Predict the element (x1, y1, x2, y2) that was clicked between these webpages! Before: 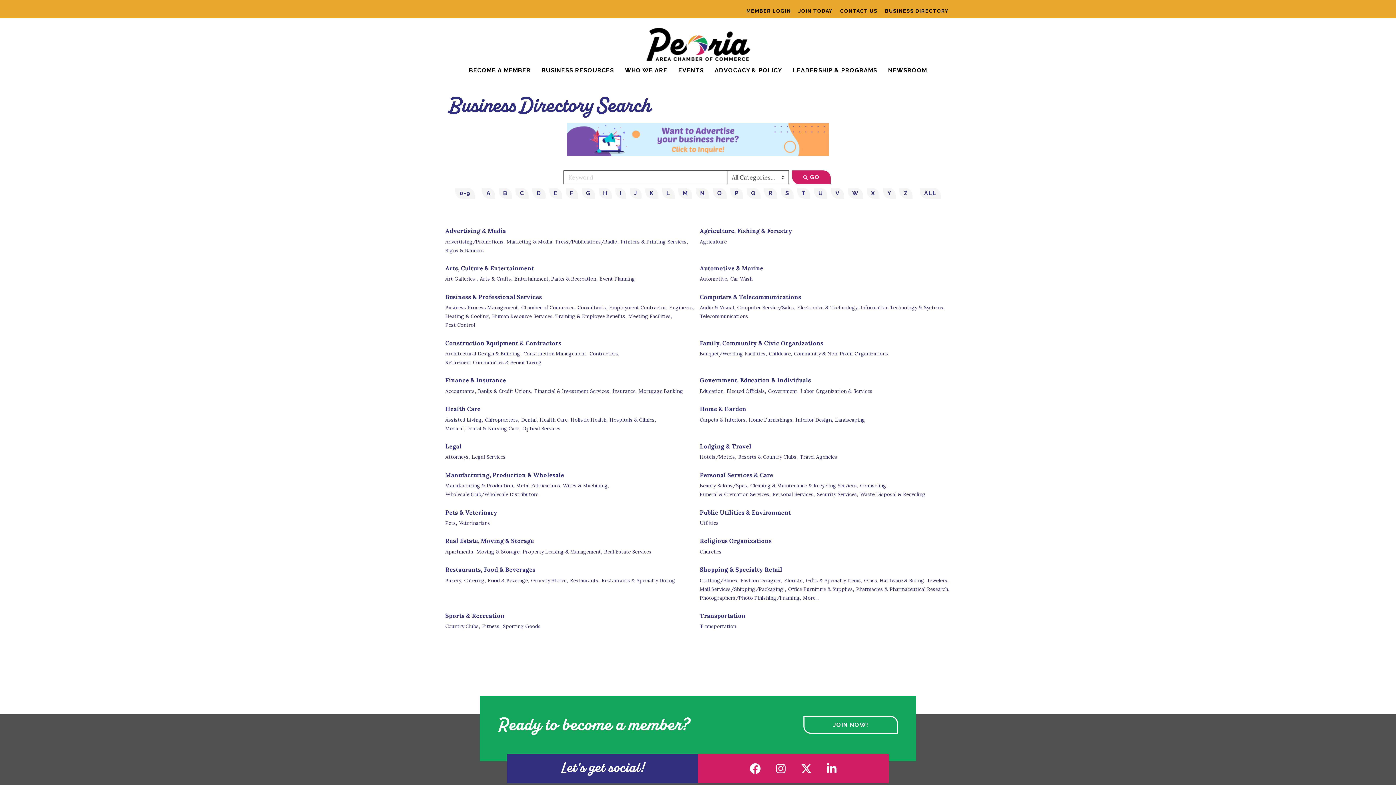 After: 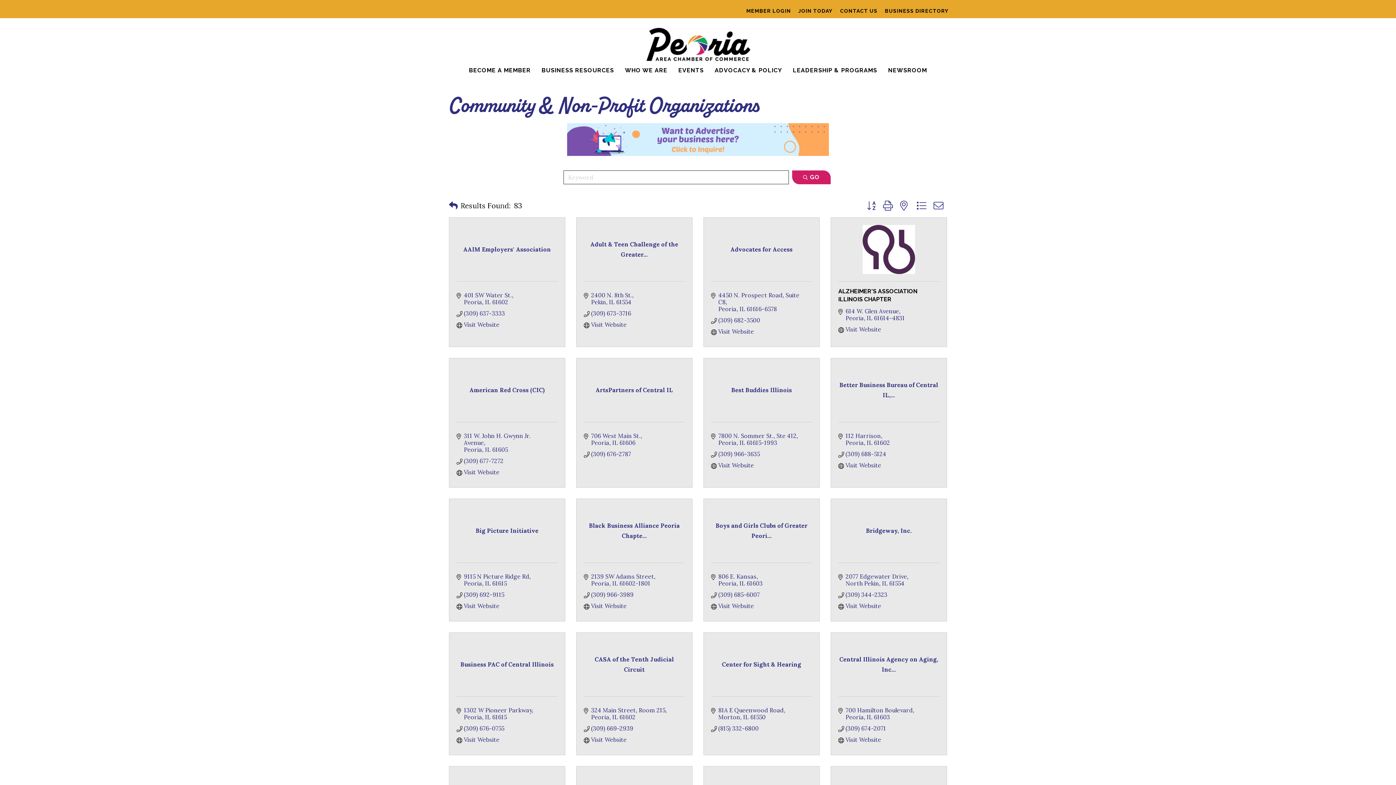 Action: bbox: (794, 349, 888, 358) label: Community & Non-Profit Organizations